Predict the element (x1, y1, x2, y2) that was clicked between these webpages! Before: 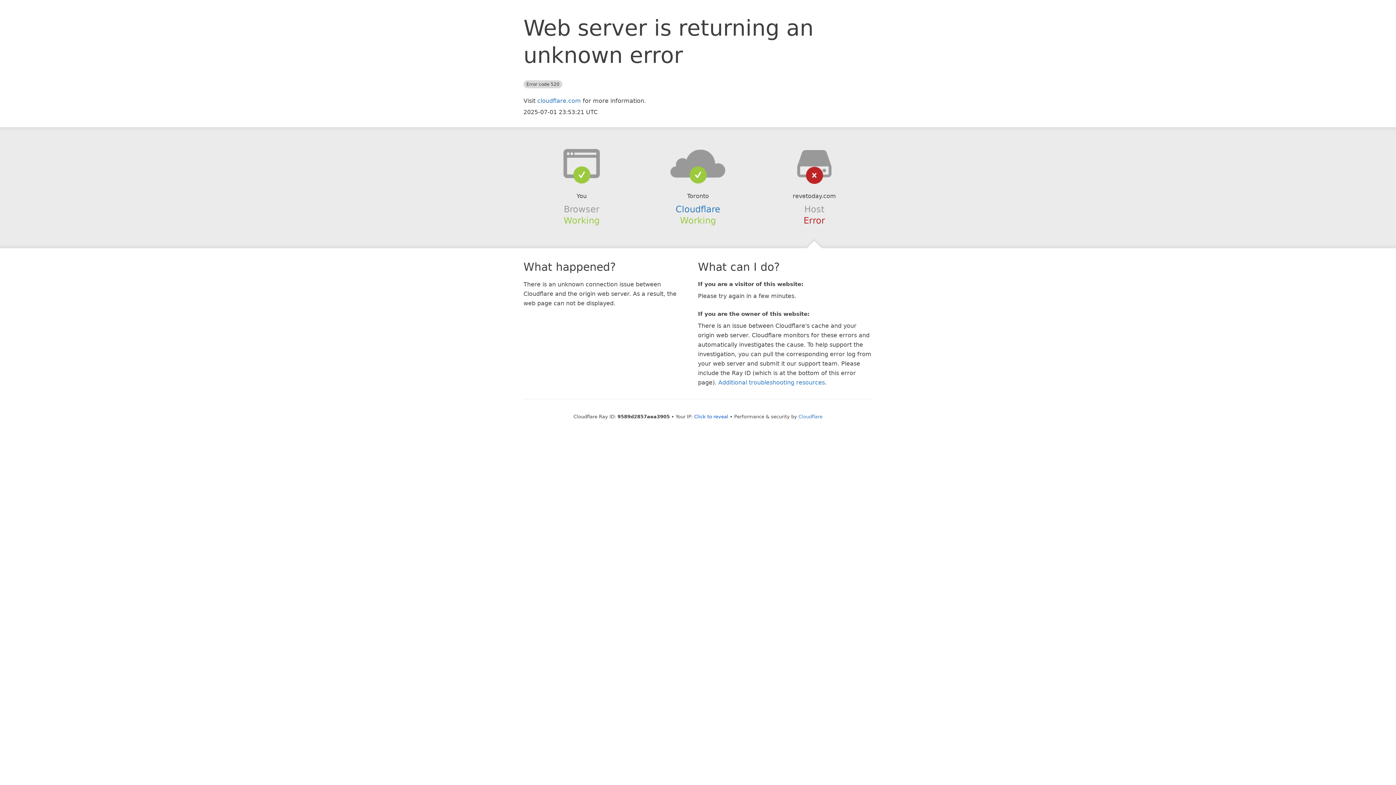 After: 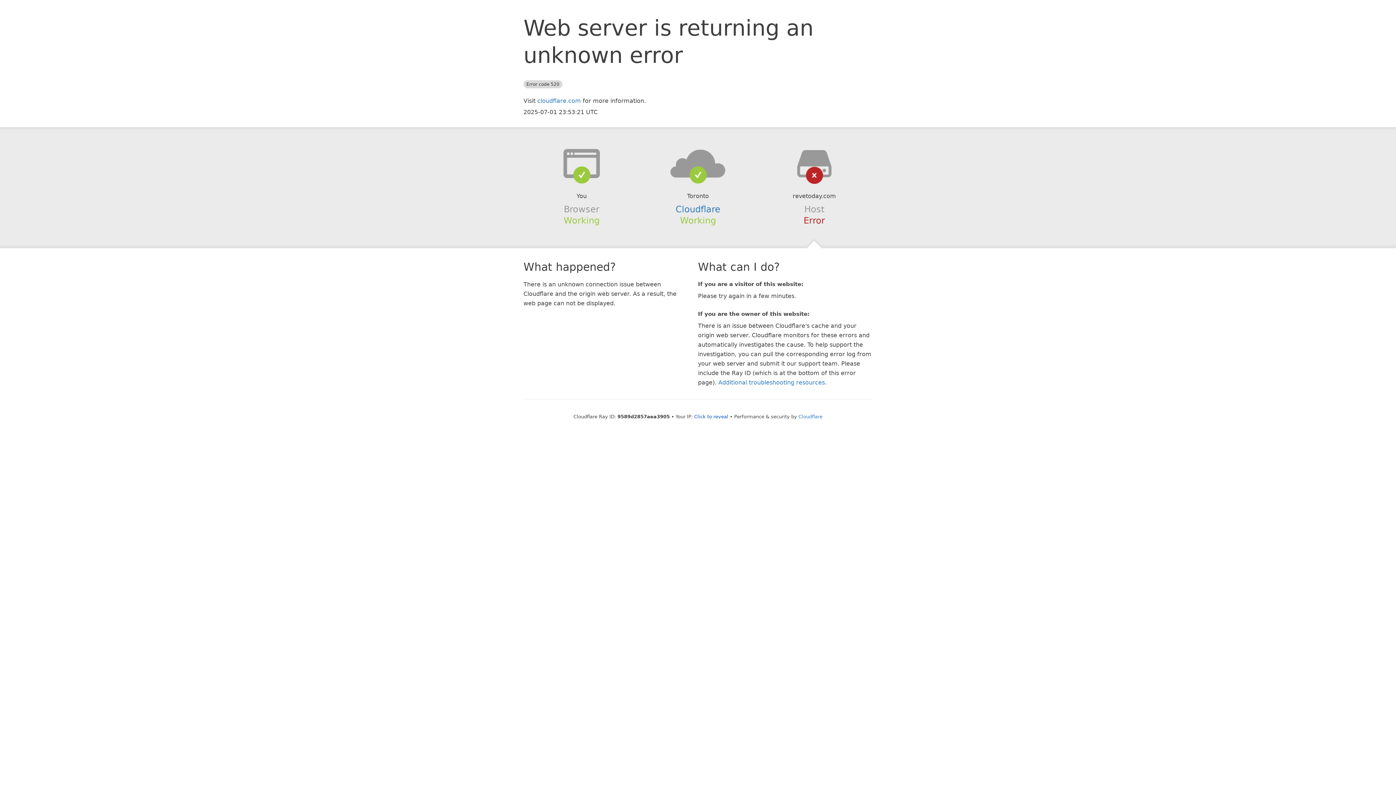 Action: bbox: (639, 148, 756, 178)